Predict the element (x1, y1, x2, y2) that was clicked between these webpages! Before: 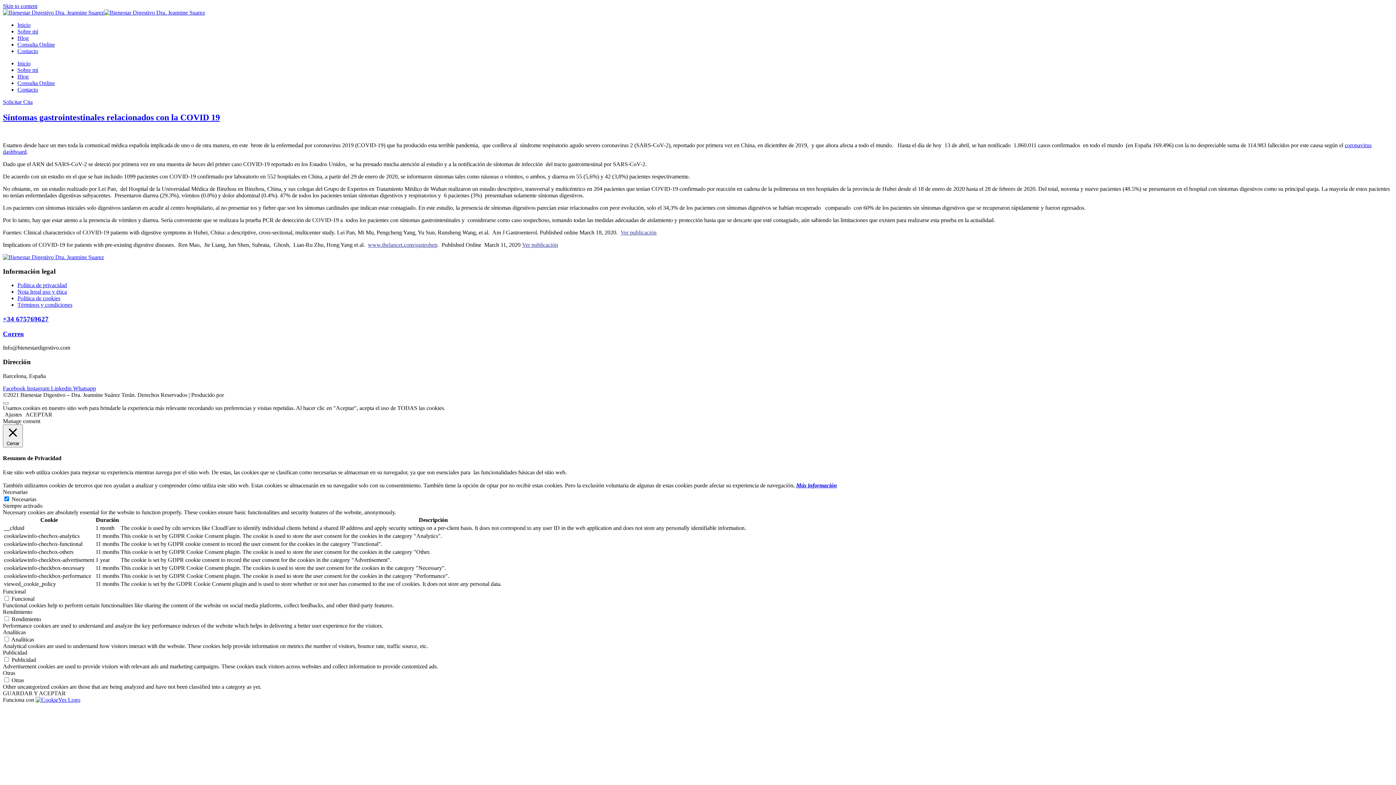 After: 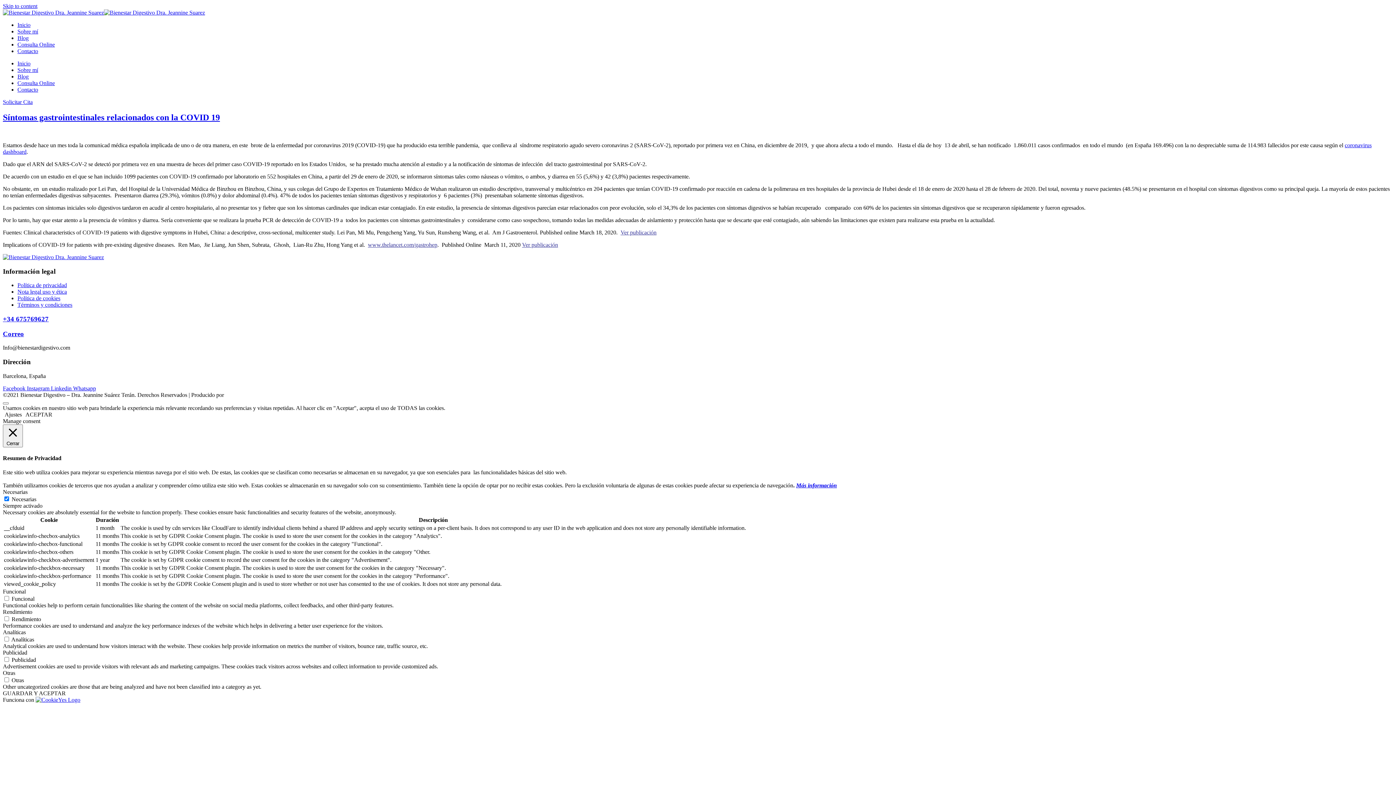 Action: label: Skip to content bbox: (2, 2, 37, 9)